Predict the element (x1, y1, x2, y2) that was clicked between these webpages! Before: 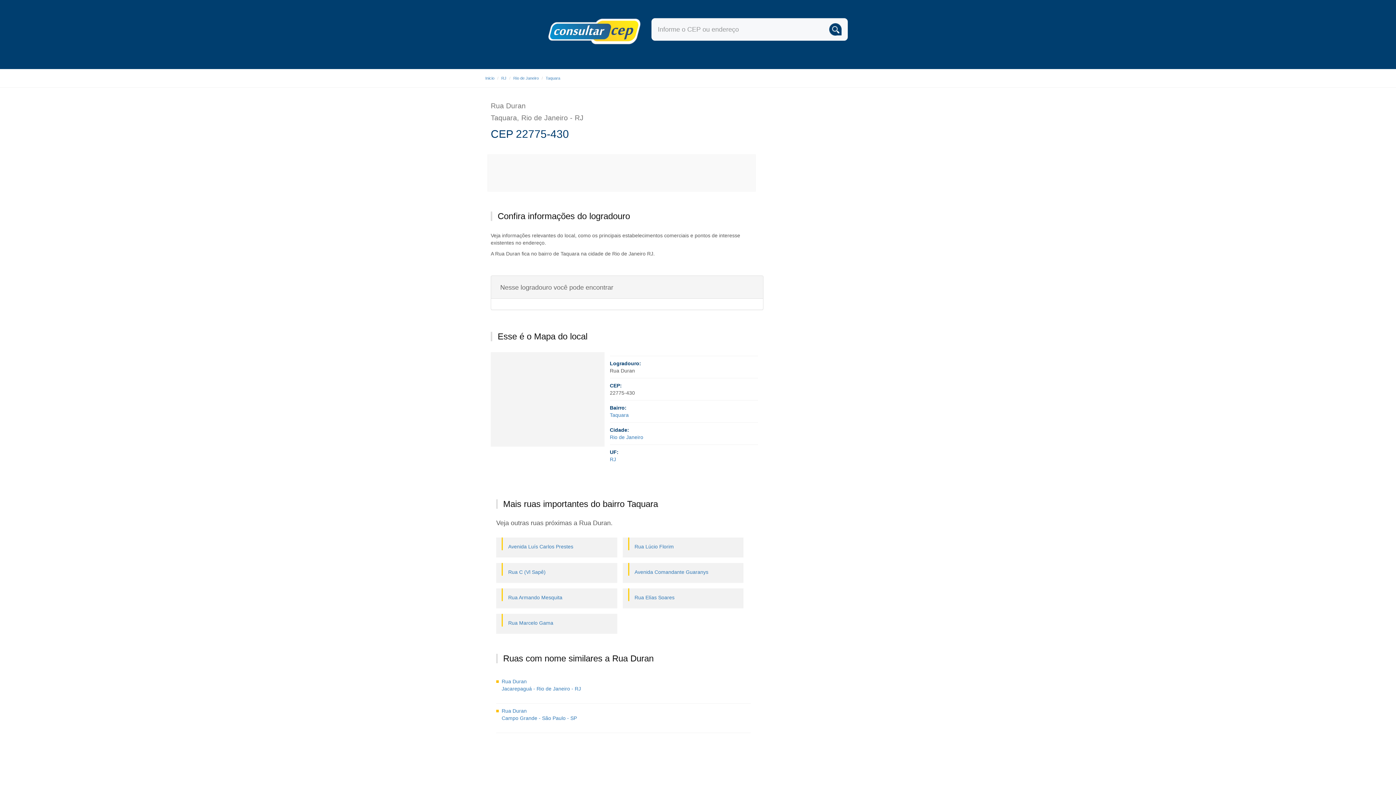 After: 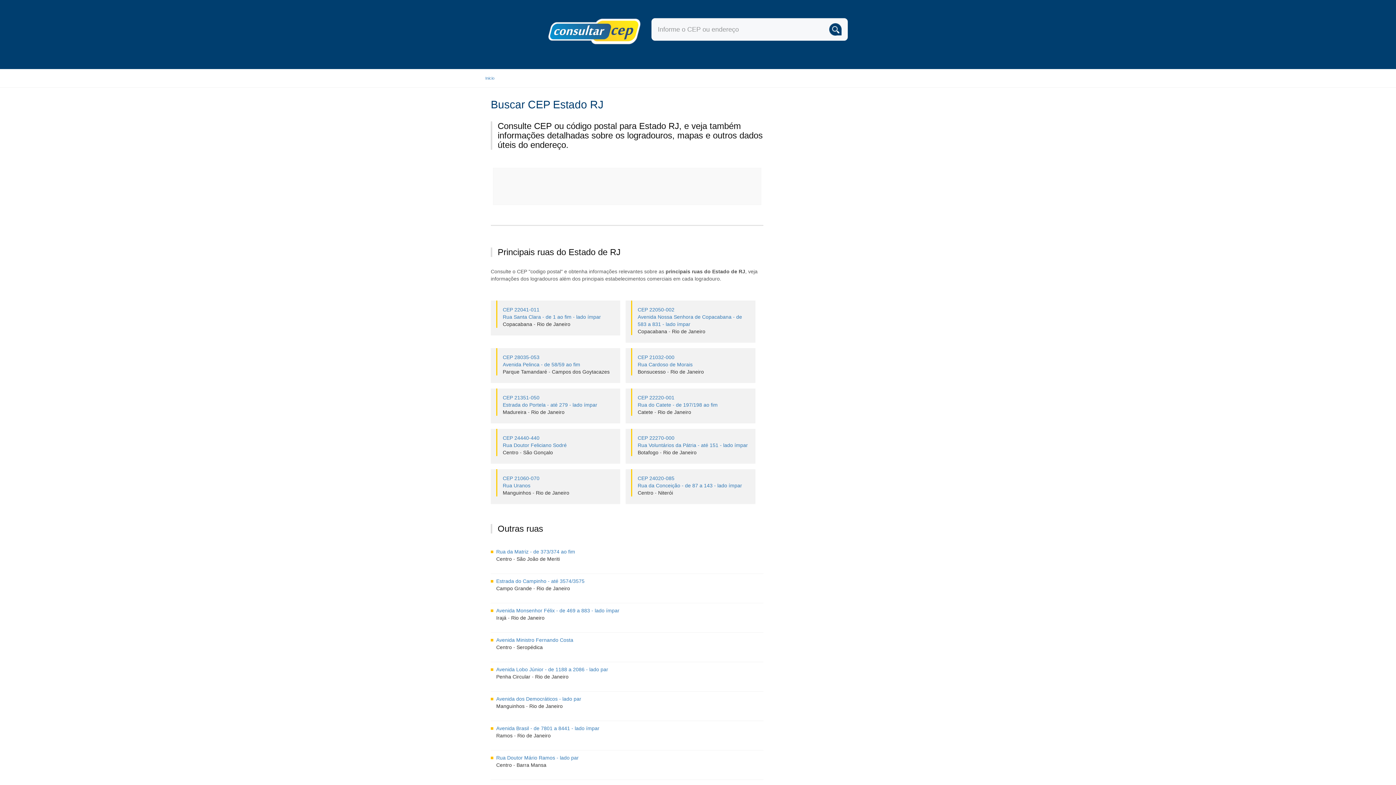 Action: bbox: (610, 456, 616, 462) label: RJ